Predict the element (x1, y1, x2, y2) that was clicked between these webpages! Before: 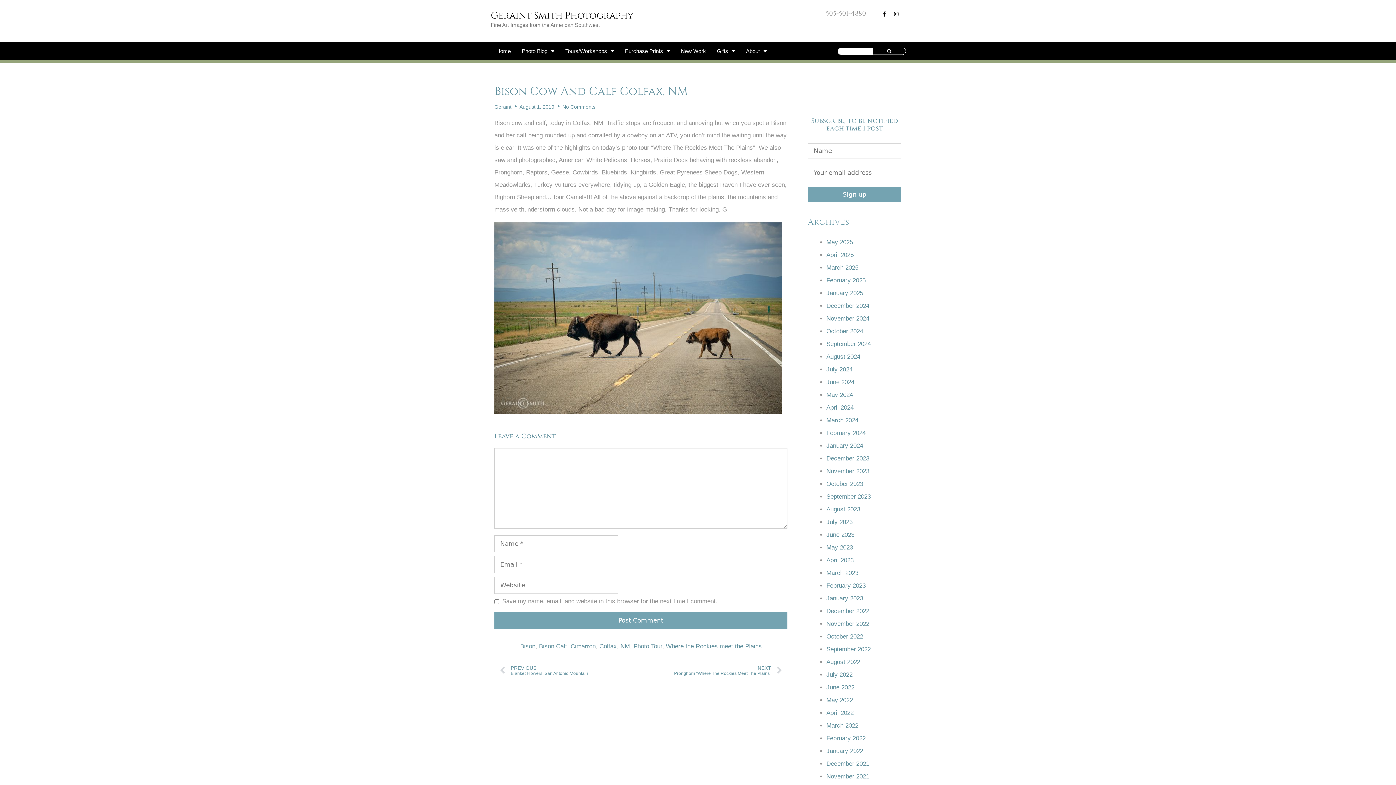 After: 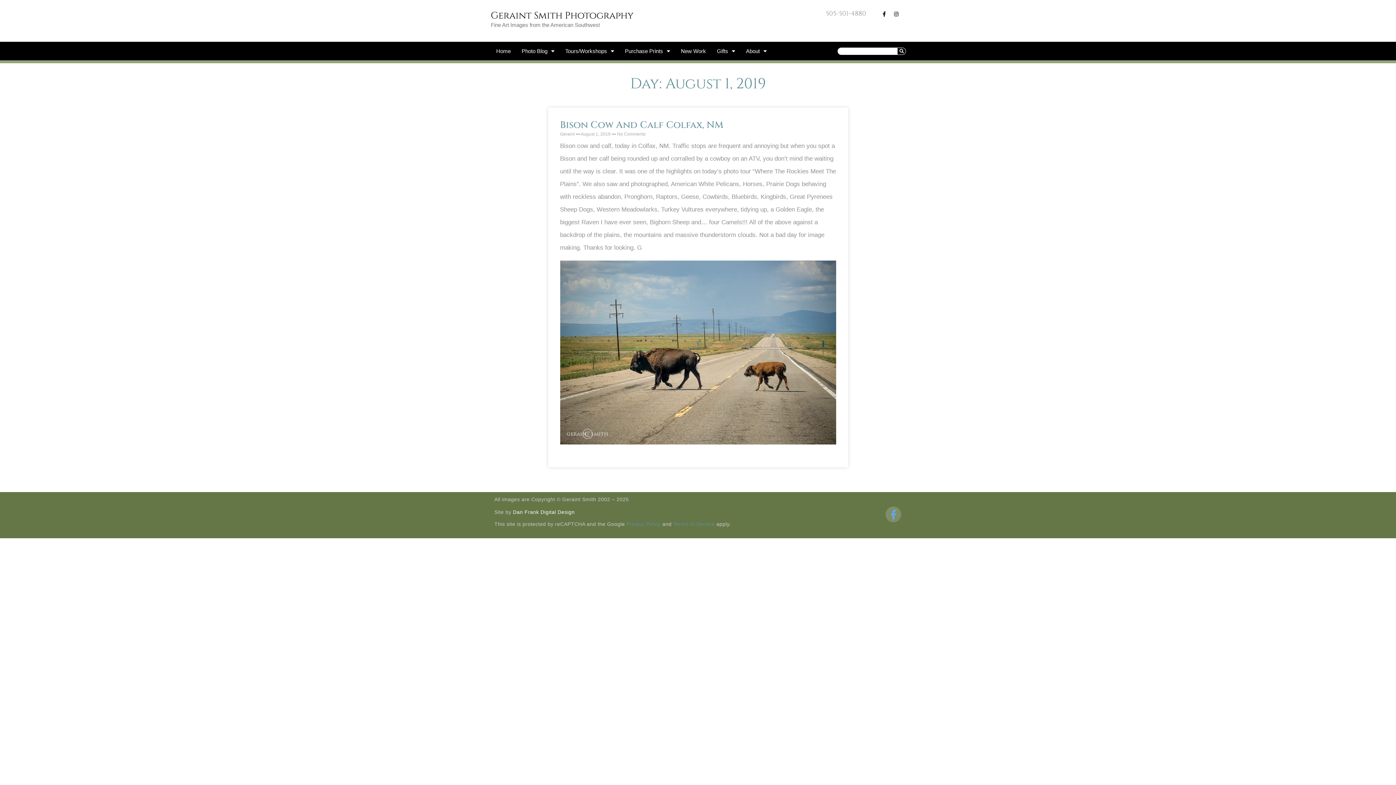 Action: label: August 1, 2019 bbox: (519, 104, 554, 109)